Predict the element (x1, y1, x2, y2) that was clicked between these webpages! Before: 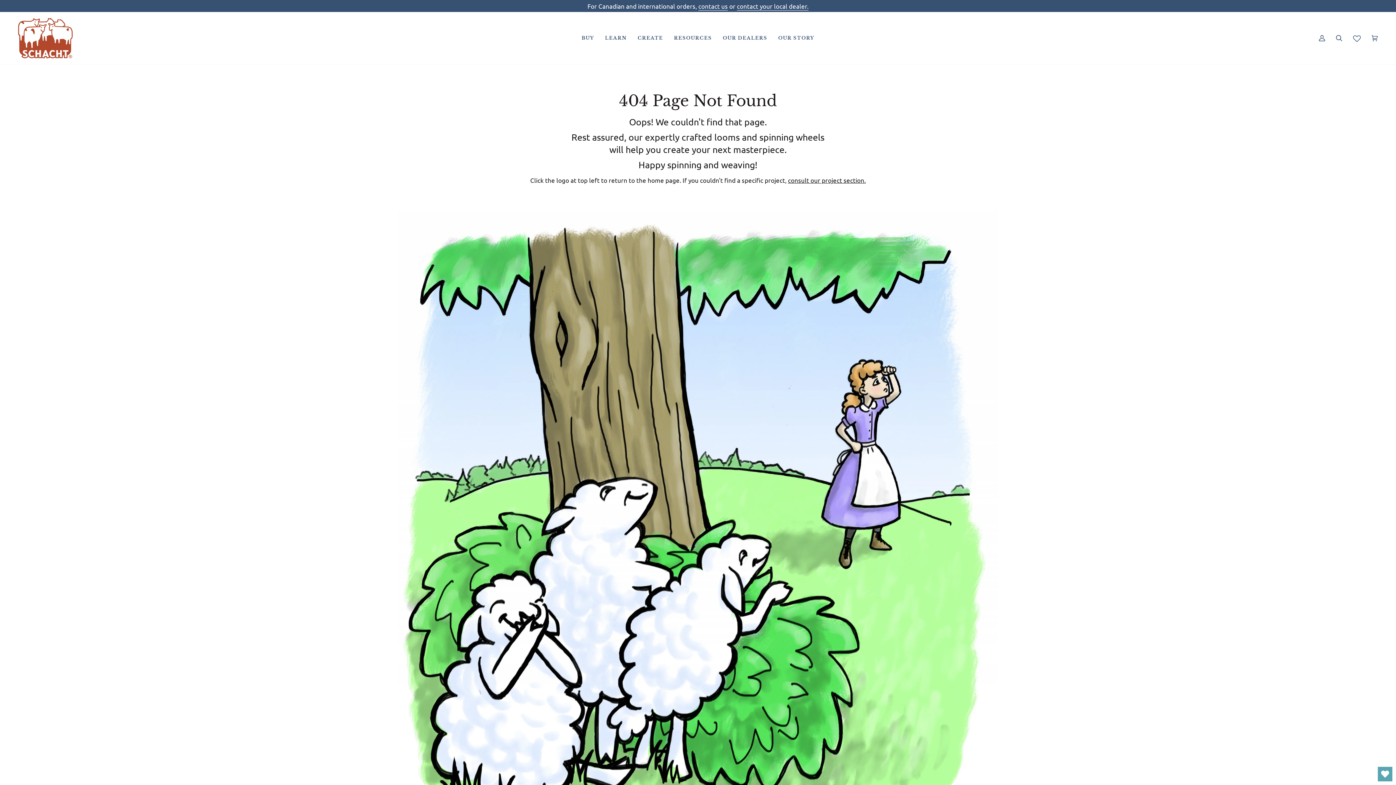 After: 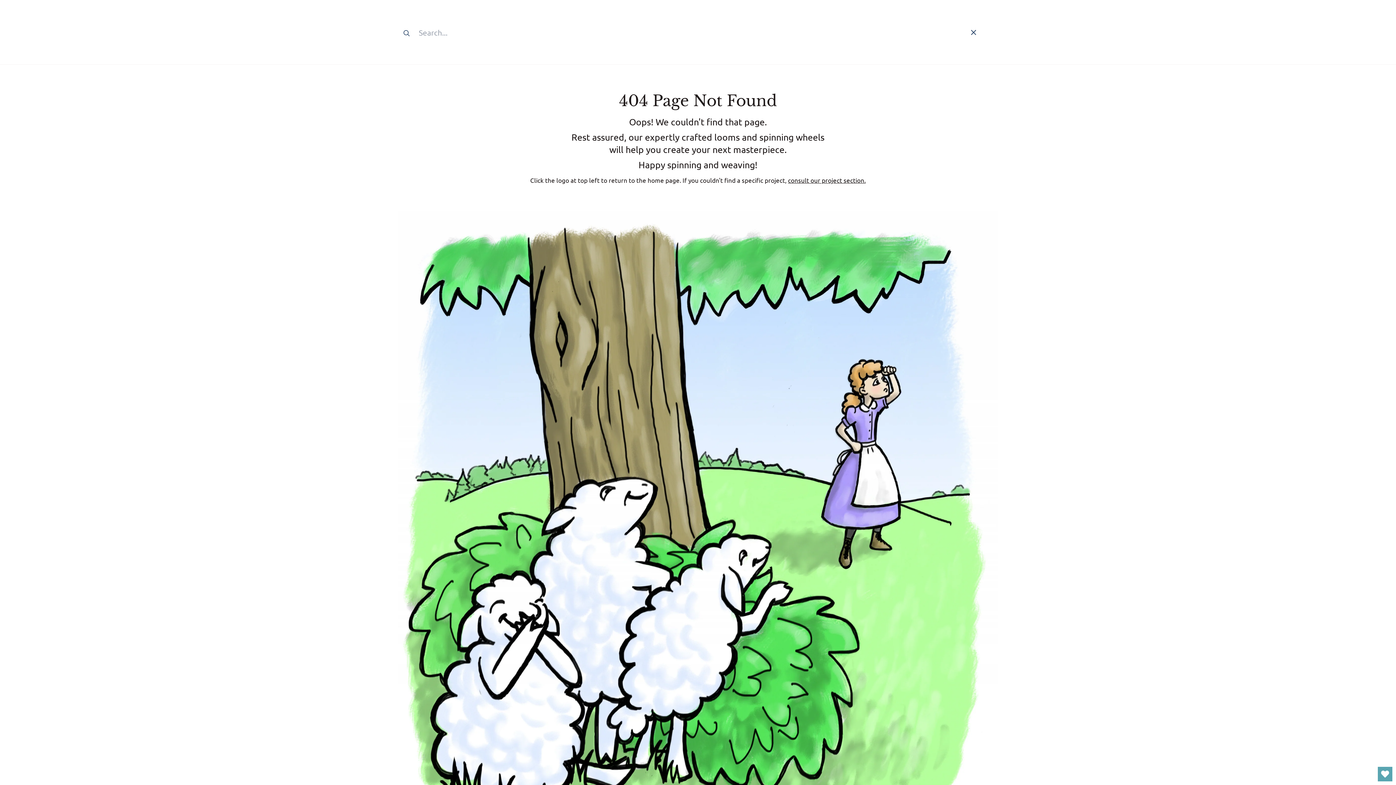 Action: bbox: (1330, 12, 1348, 64) label: Search